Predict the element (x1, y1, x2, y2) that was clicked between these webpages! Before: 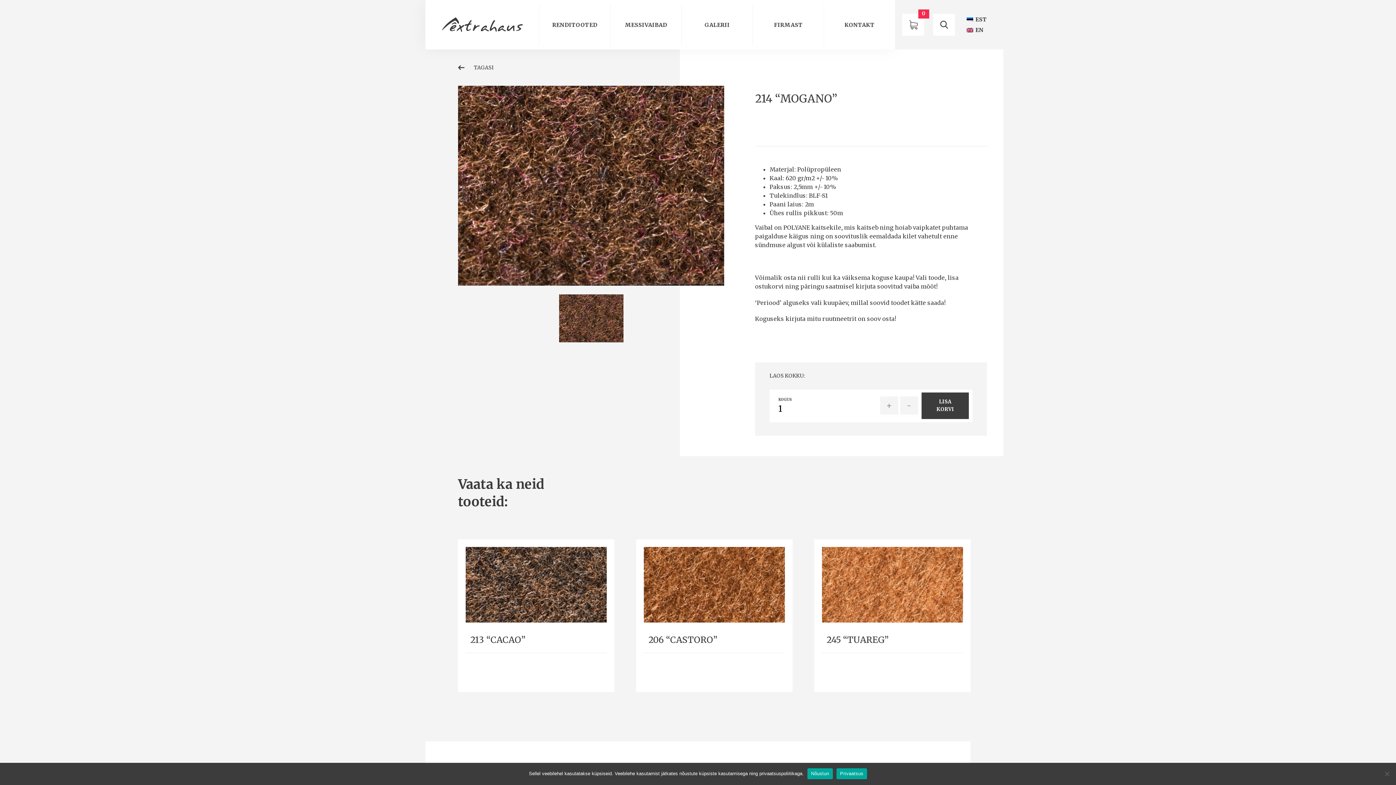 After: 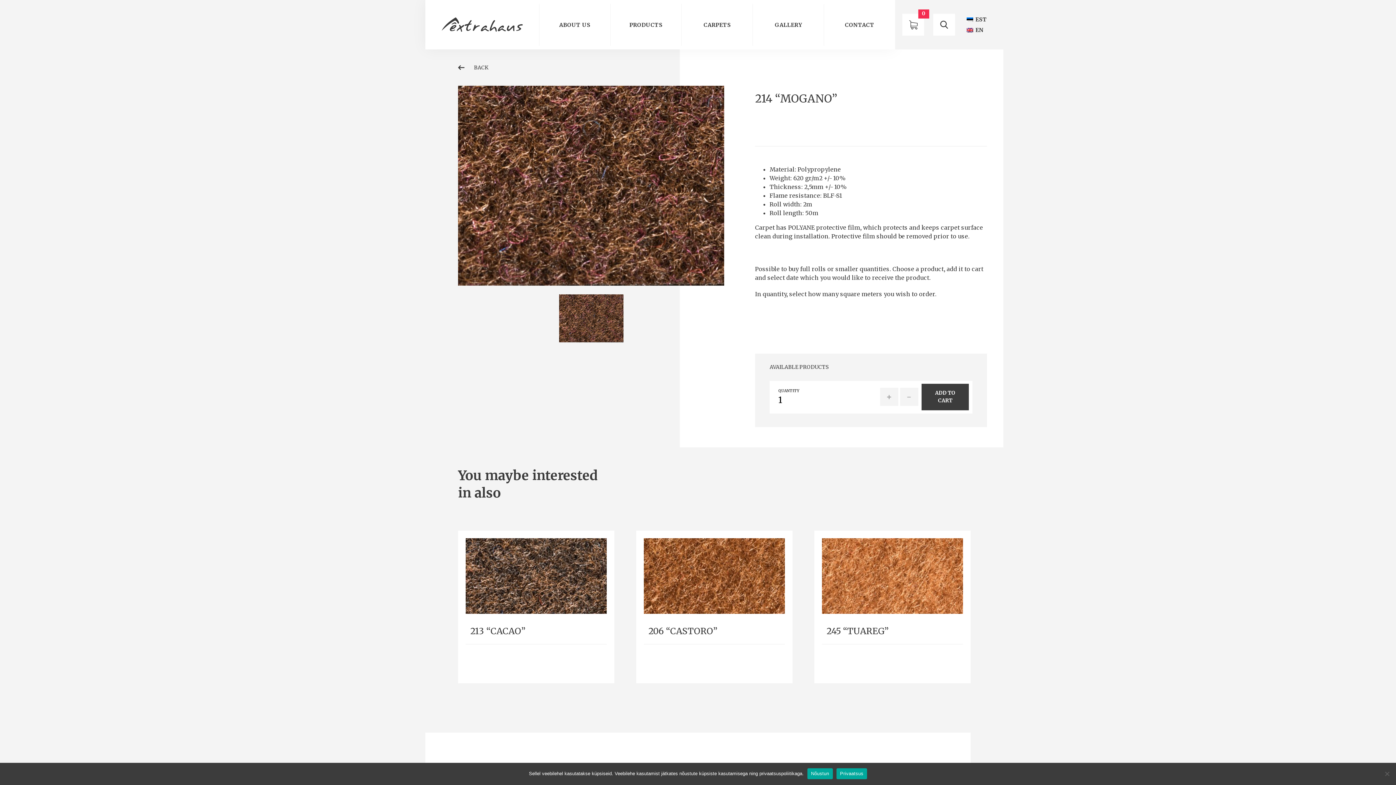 Action: bbox: (966, 24, 984, 35) label: EN